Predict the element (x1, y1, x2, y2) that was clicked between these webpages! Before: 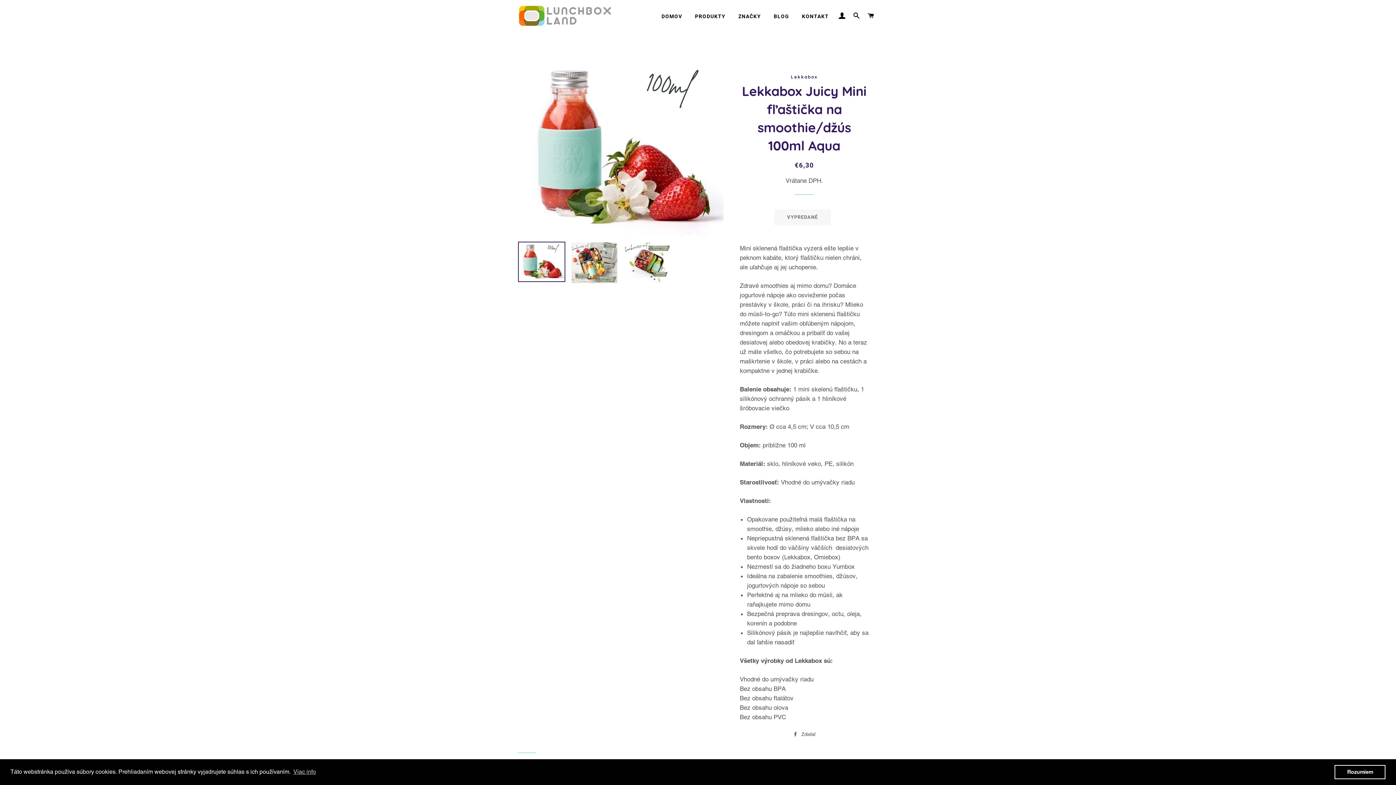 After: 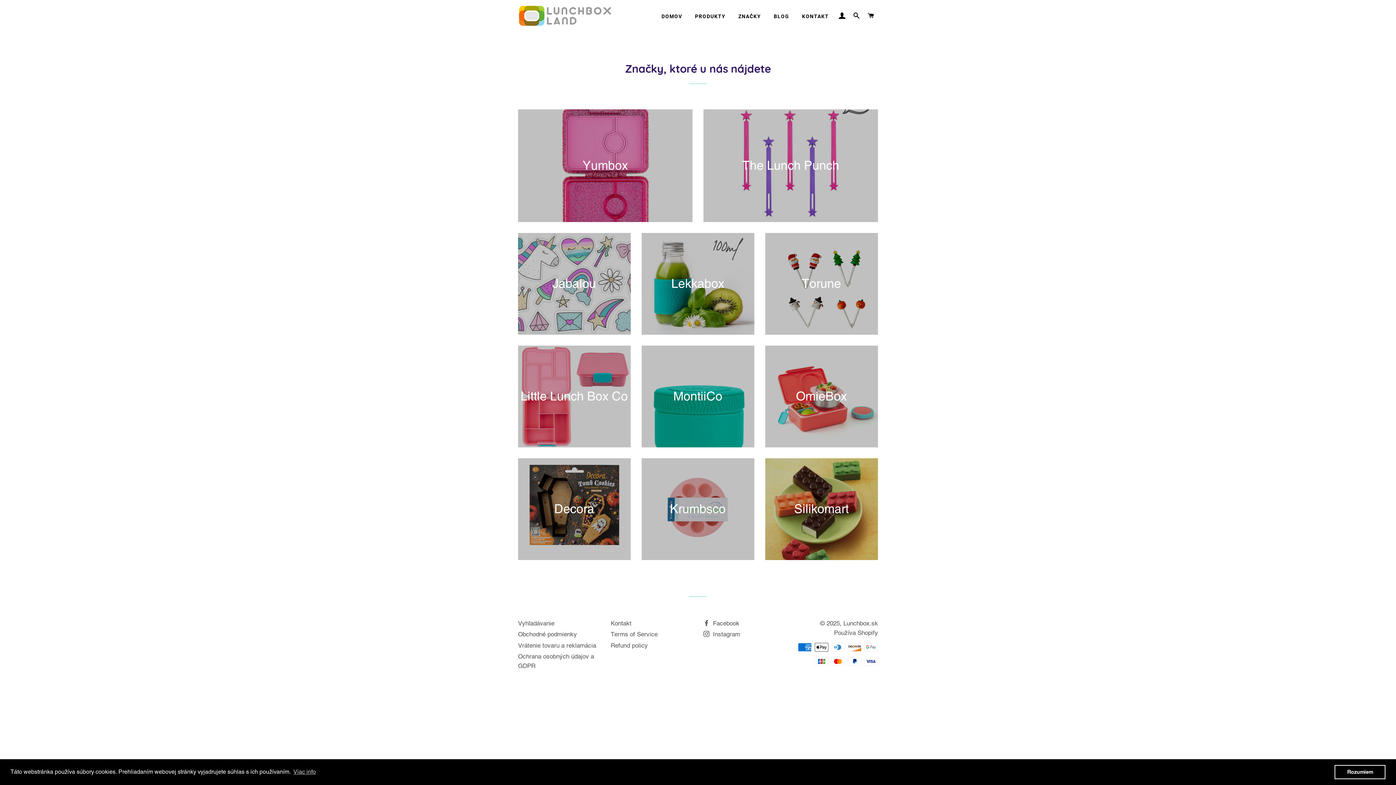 Action: bbox: (733, 7, 766, 25) label: ZNAČKY